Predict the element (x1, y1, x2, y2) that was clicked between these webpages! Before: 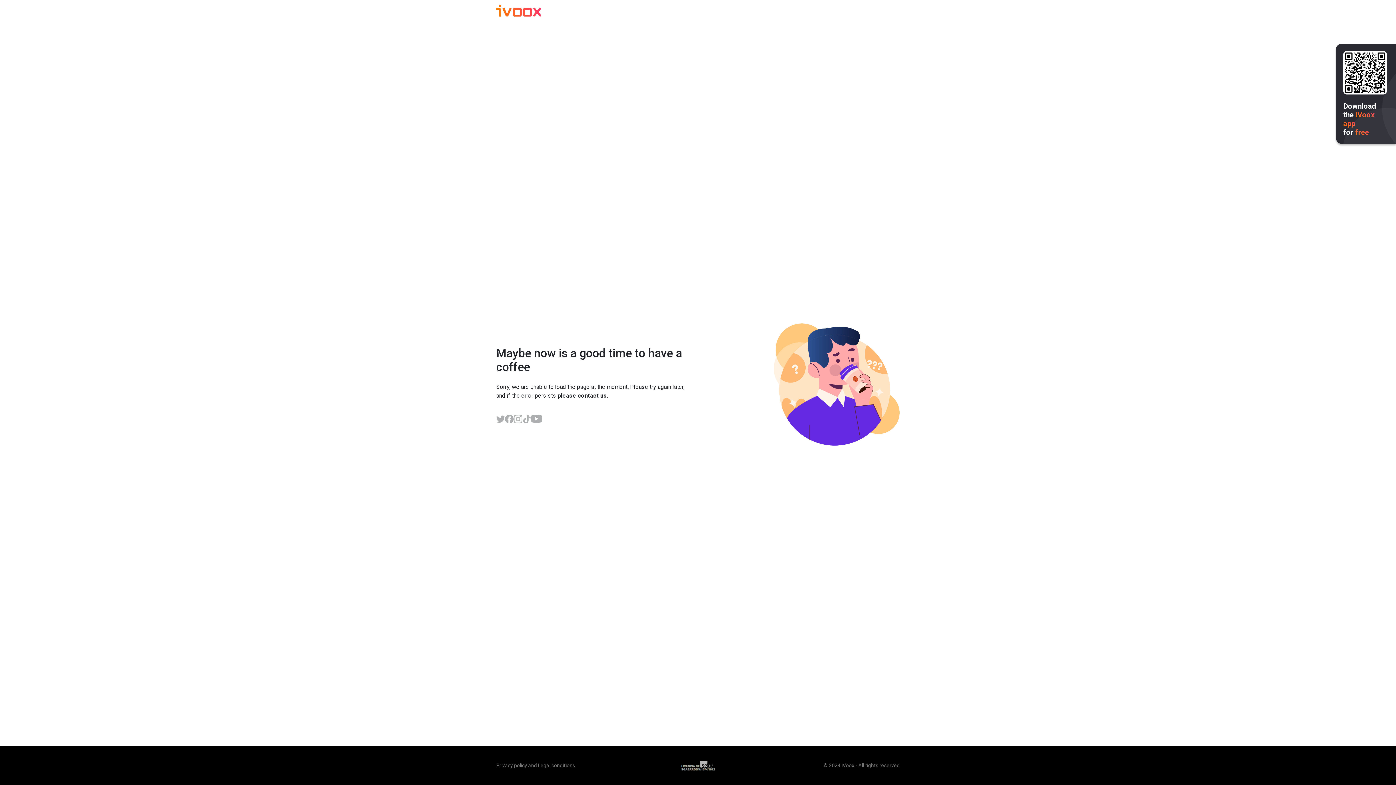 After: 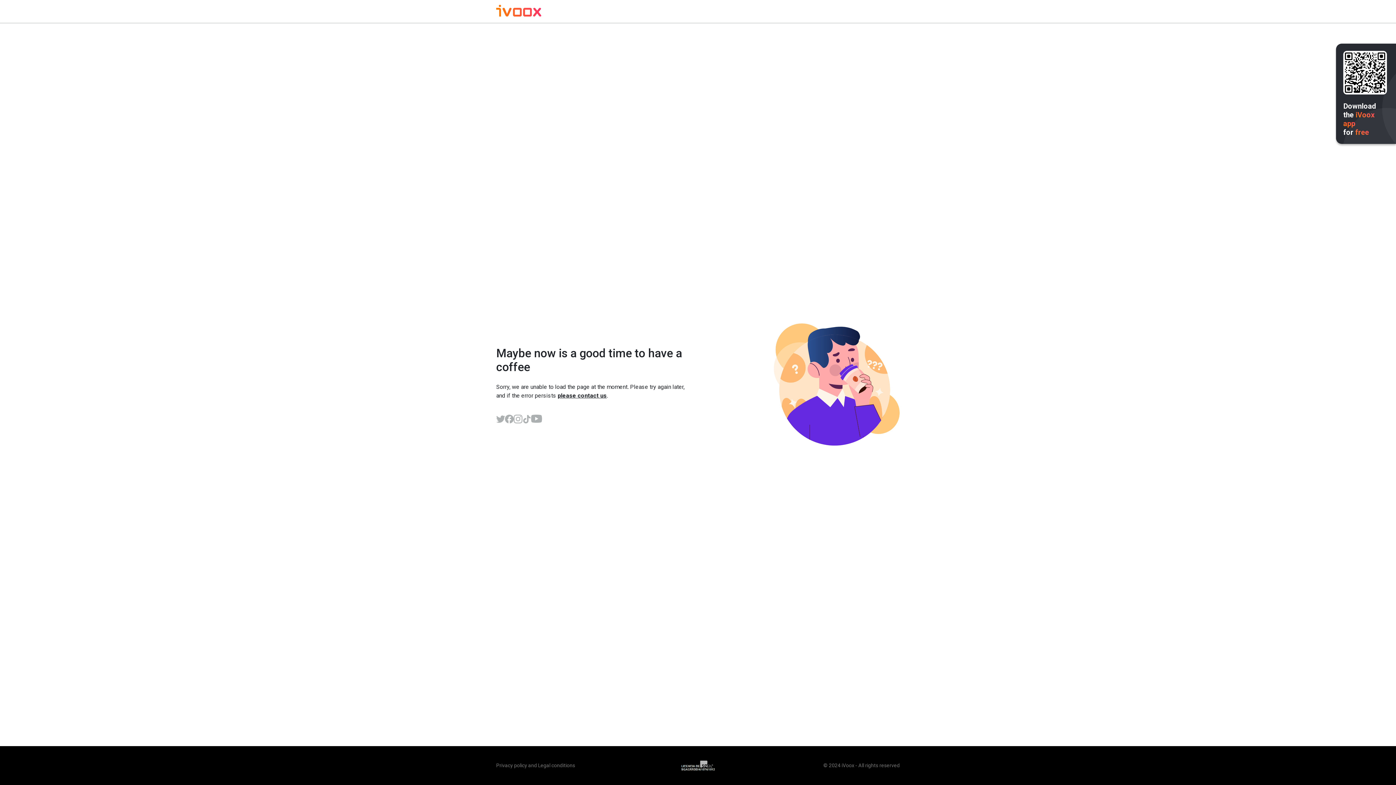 Action: bbox: (496, 6, 541, 17)